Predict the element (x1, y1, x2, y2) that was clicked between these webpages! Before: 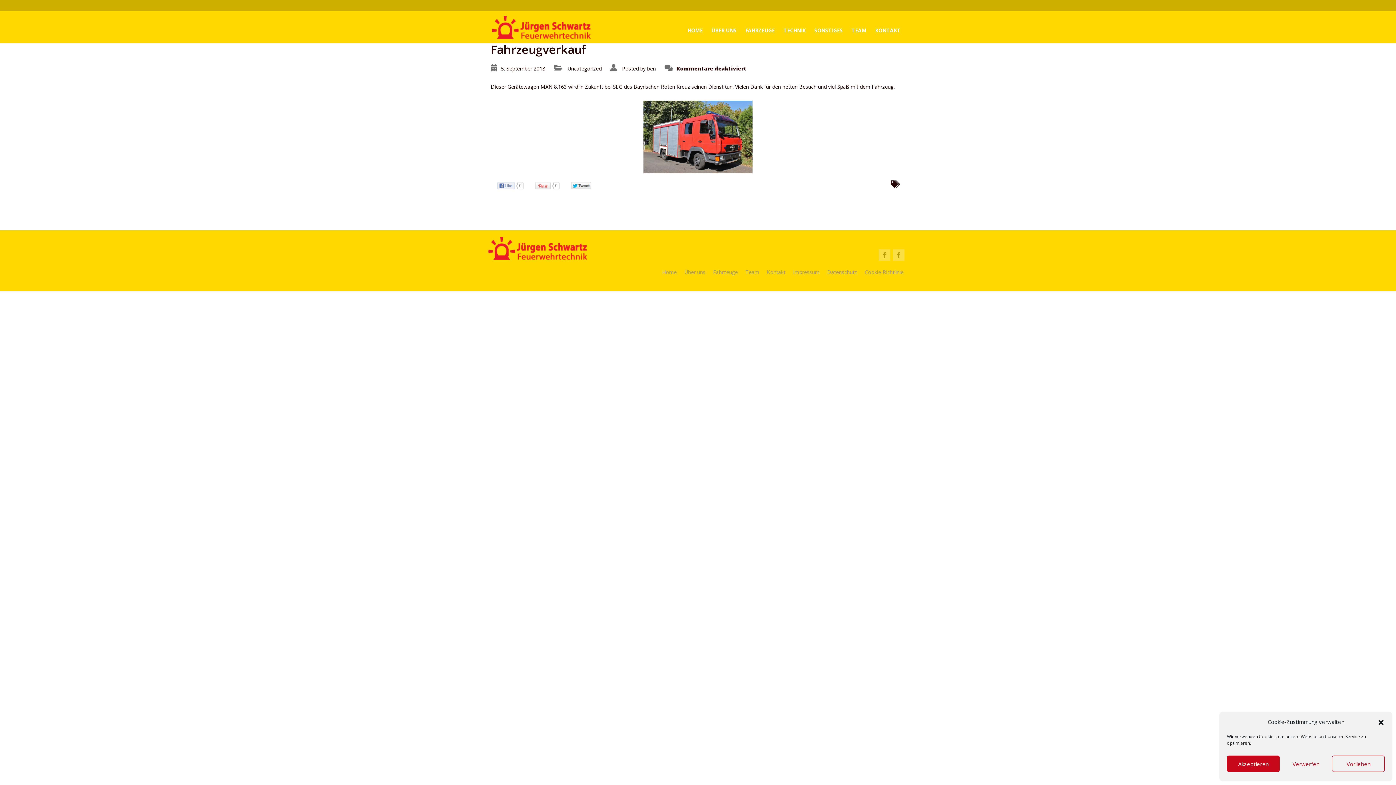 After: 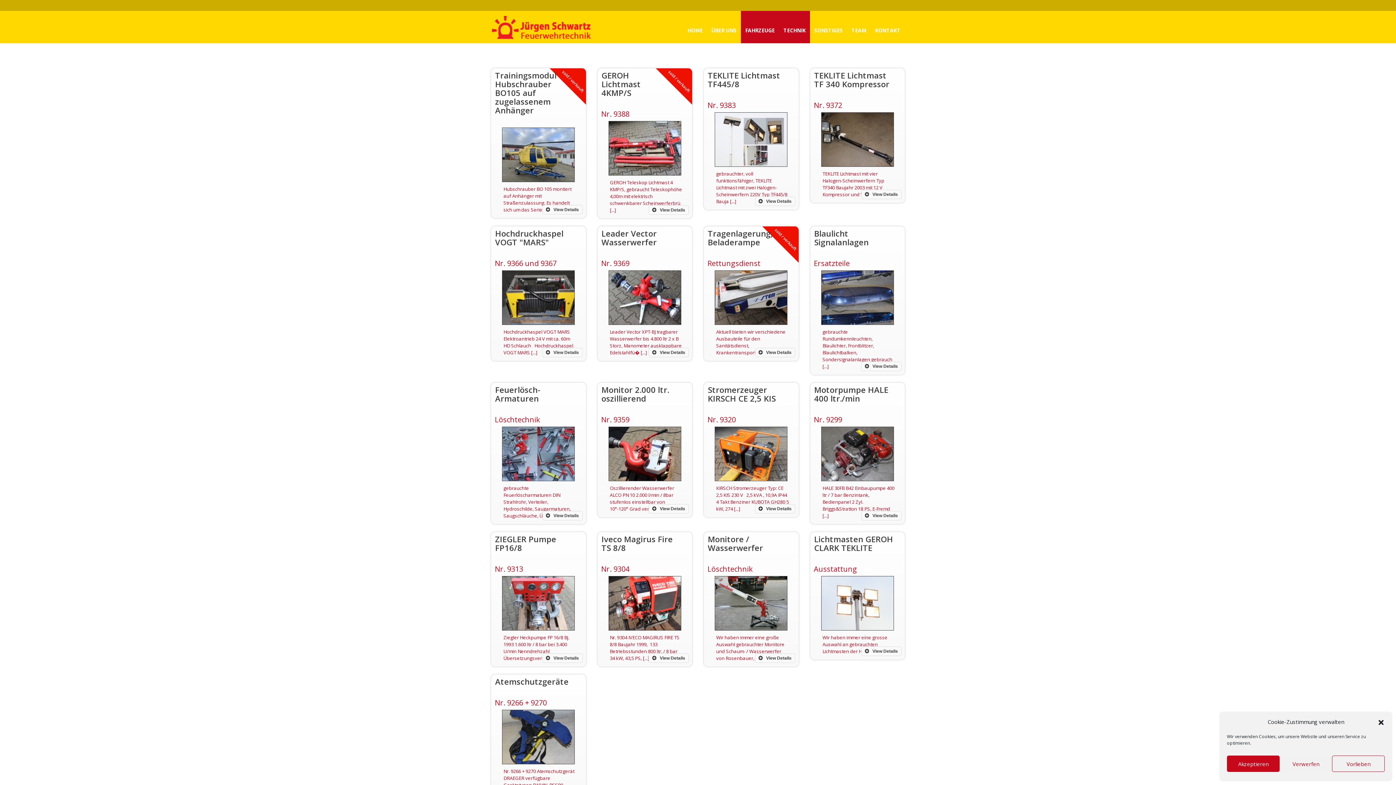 Action: label: TECHNIK bbox: (779, 10, 810, 43)